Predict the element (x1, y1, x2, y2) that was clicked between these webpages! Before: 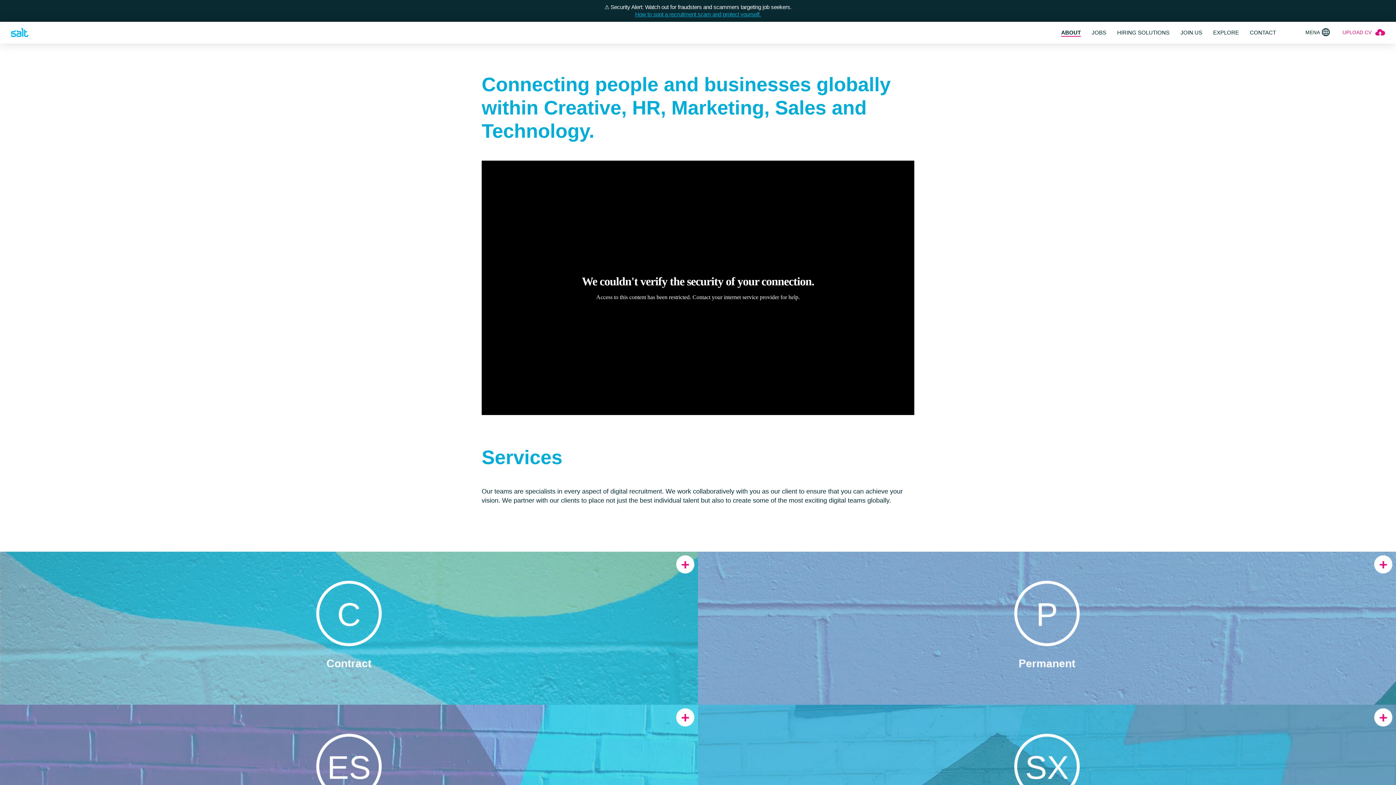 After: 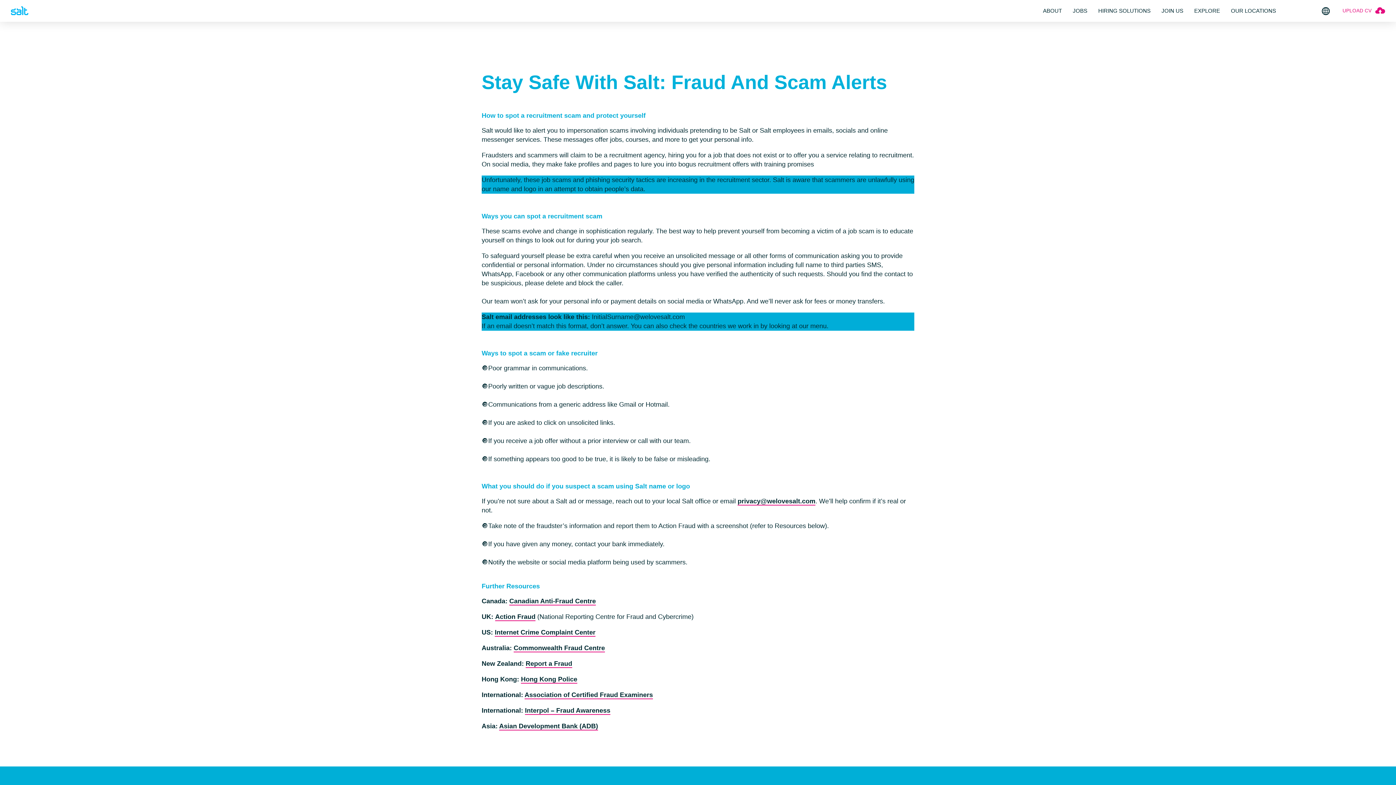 Action: label: How to spot a recruitment scam and protect yourself. bbox: (635, 11, 761, 17)